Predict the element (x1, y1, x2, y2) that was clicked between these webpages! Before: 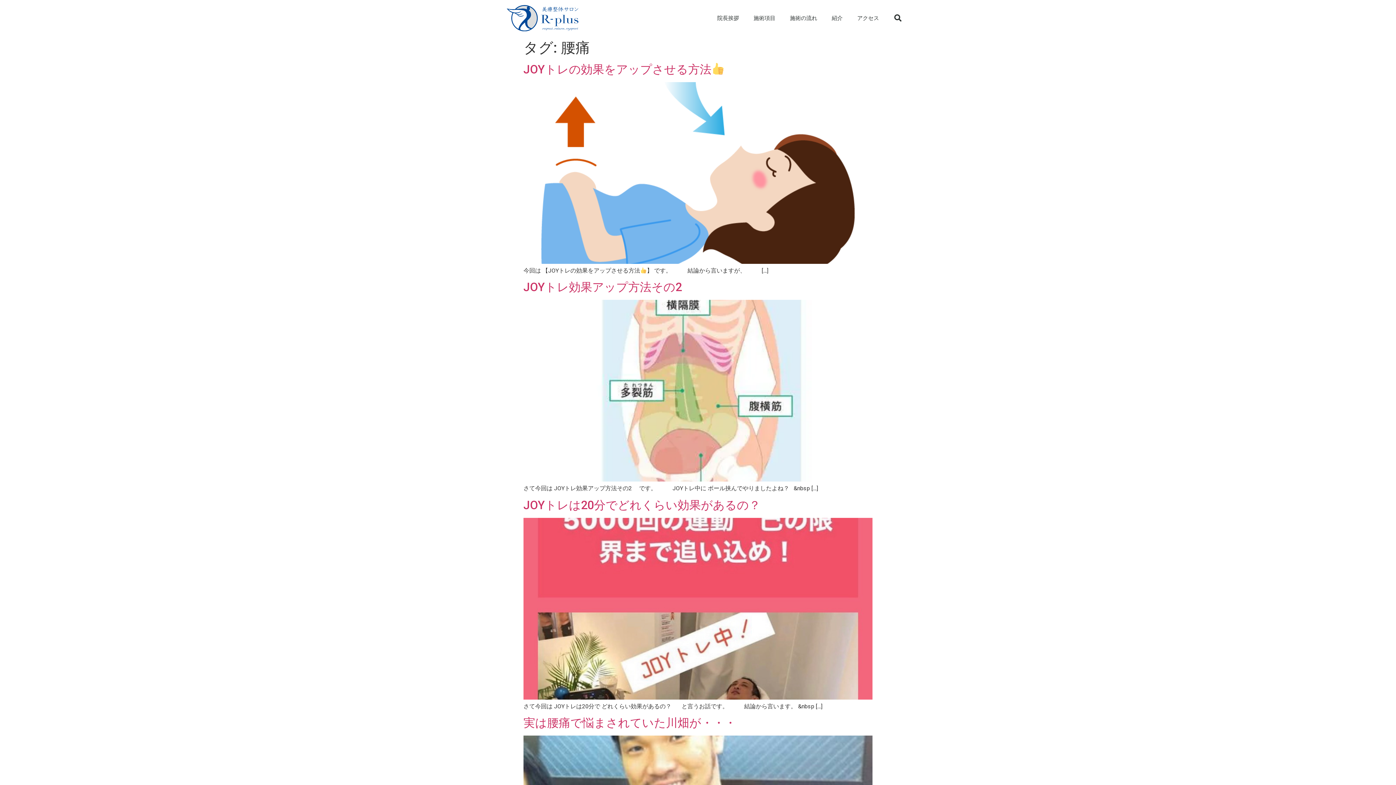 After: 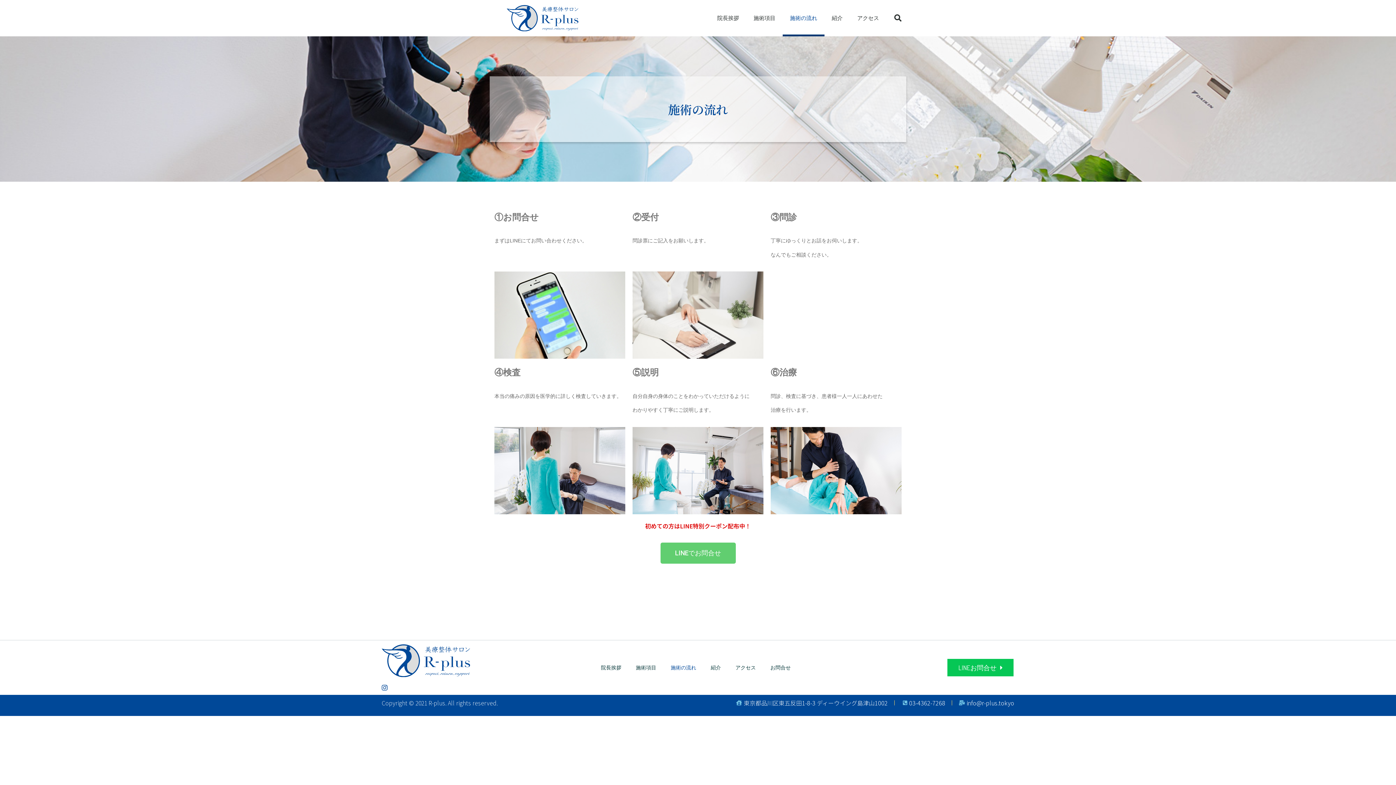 Action: label: 施術の流れ bbox: (782, 0, 824, 36)